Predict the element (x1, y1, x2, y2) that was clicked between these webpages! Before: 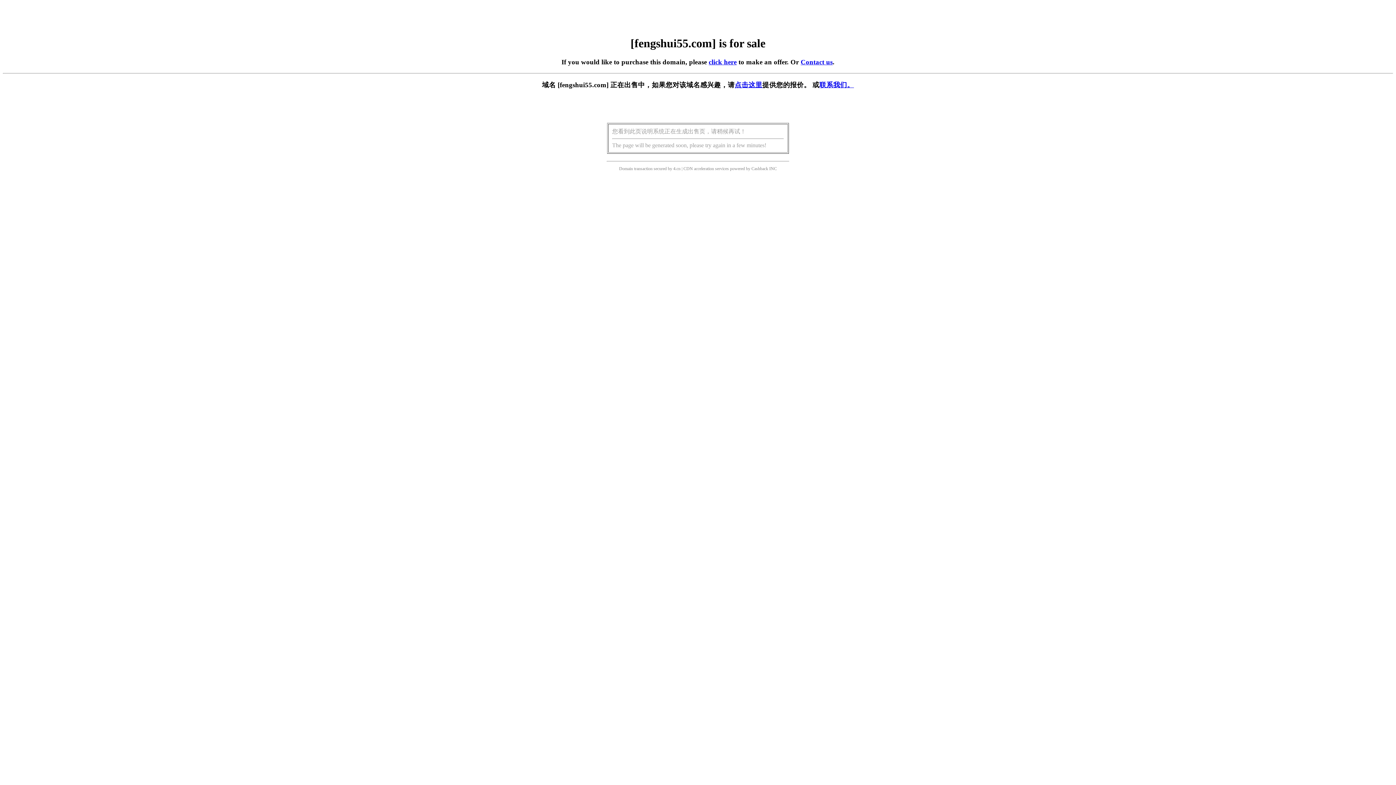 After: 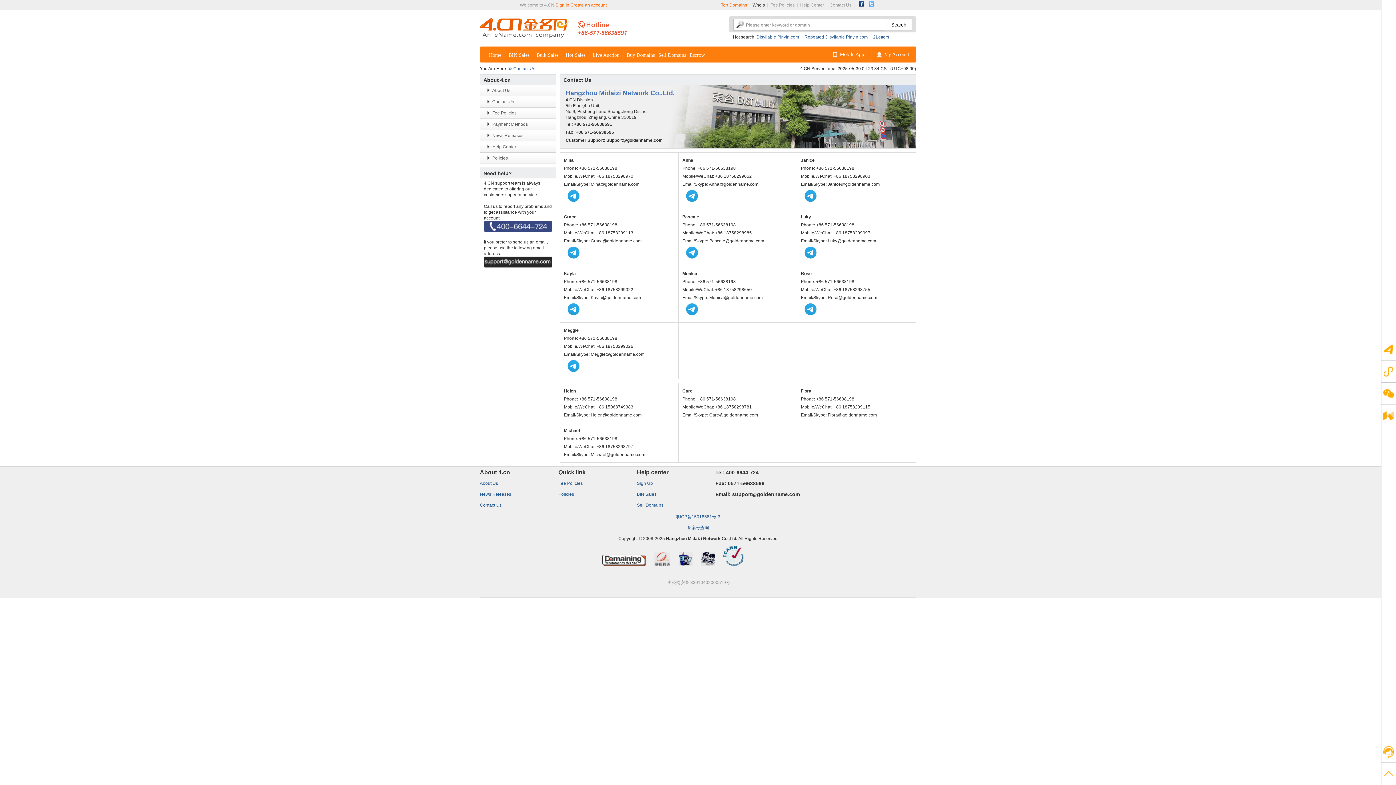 Action: label: 联系我们。 bbox: (819, 81, 854, 88)